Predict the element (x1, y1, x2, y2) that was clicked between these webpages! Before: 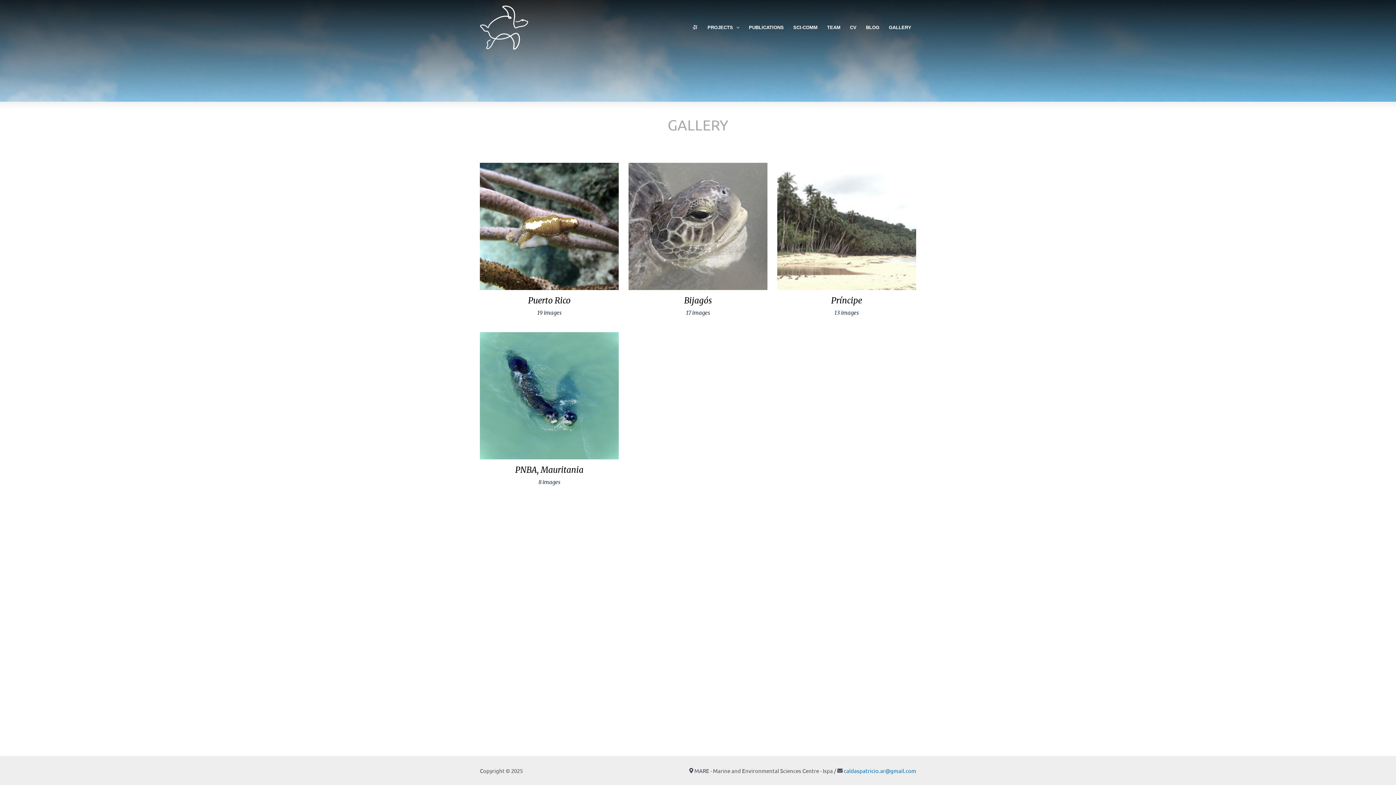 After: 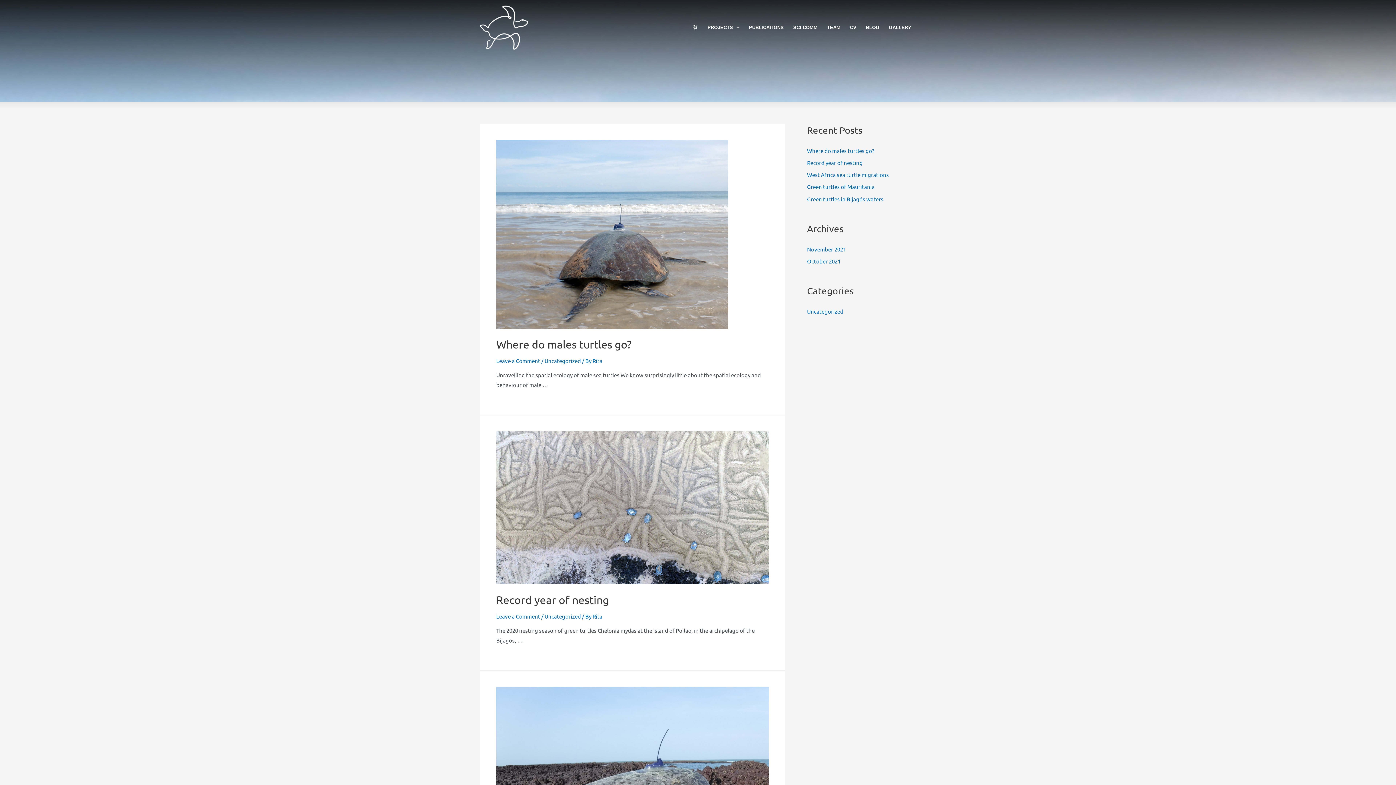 Action: bbox: (861, 13, 884, 42) label: BLOG